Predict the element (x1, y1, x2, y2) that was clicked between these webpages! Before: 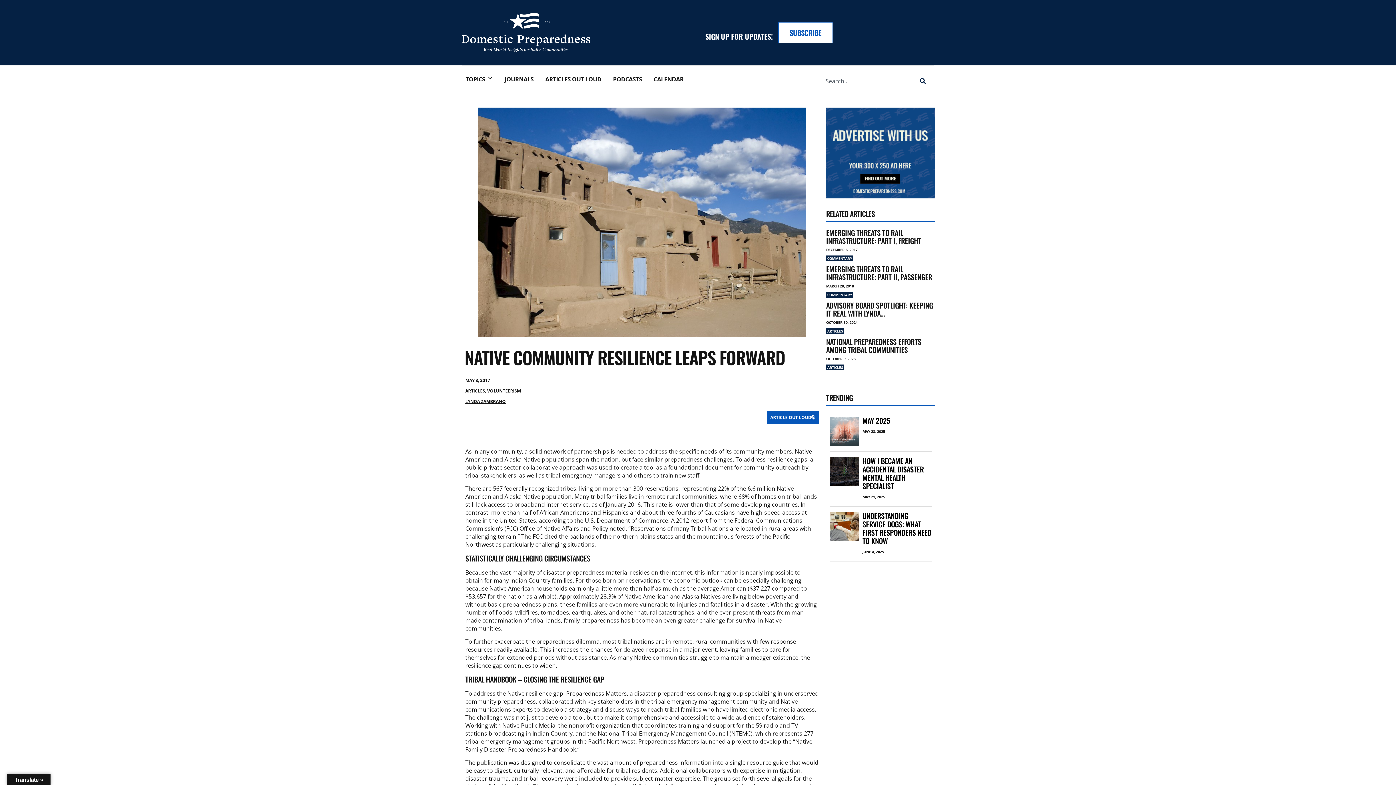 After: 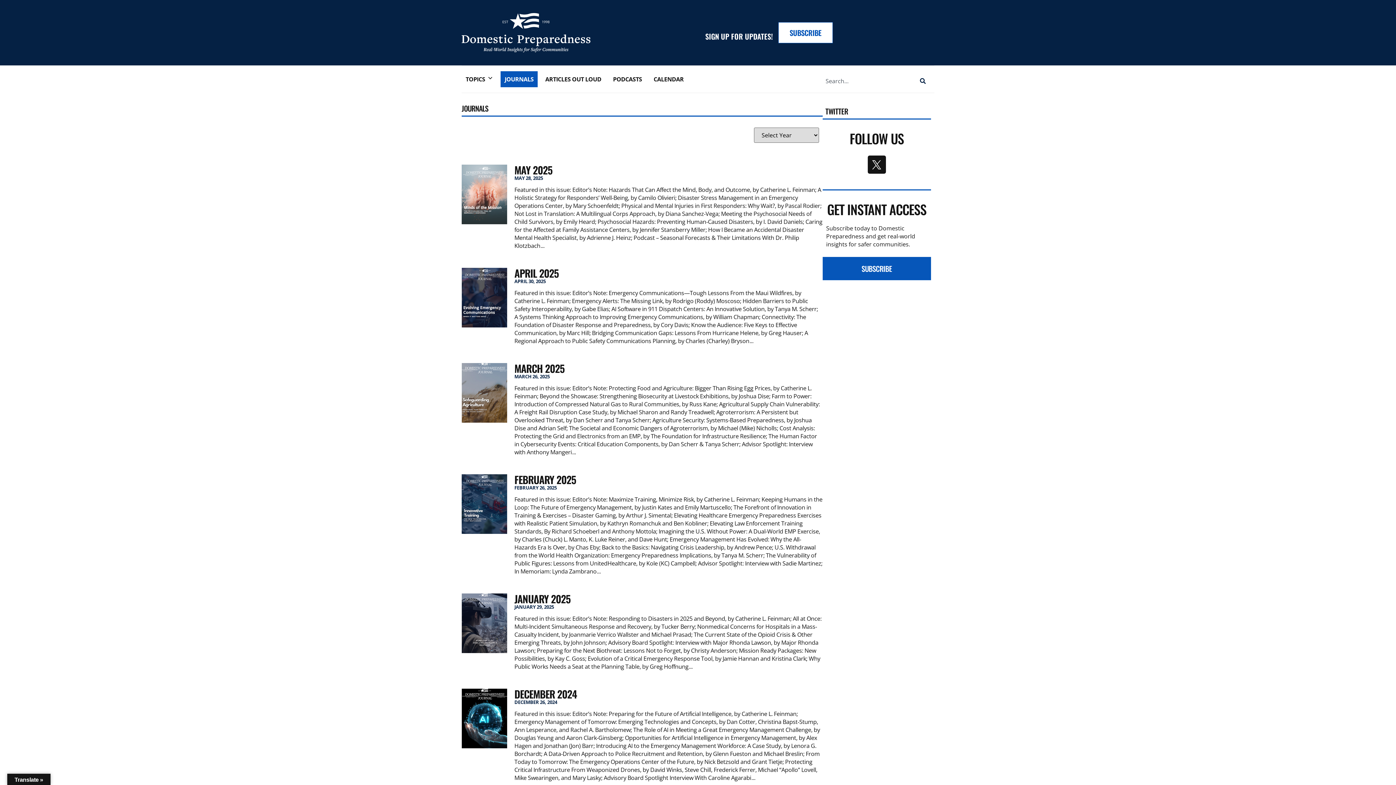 Action: bbox: (500, 71, 537, 87) label: JOURNALS